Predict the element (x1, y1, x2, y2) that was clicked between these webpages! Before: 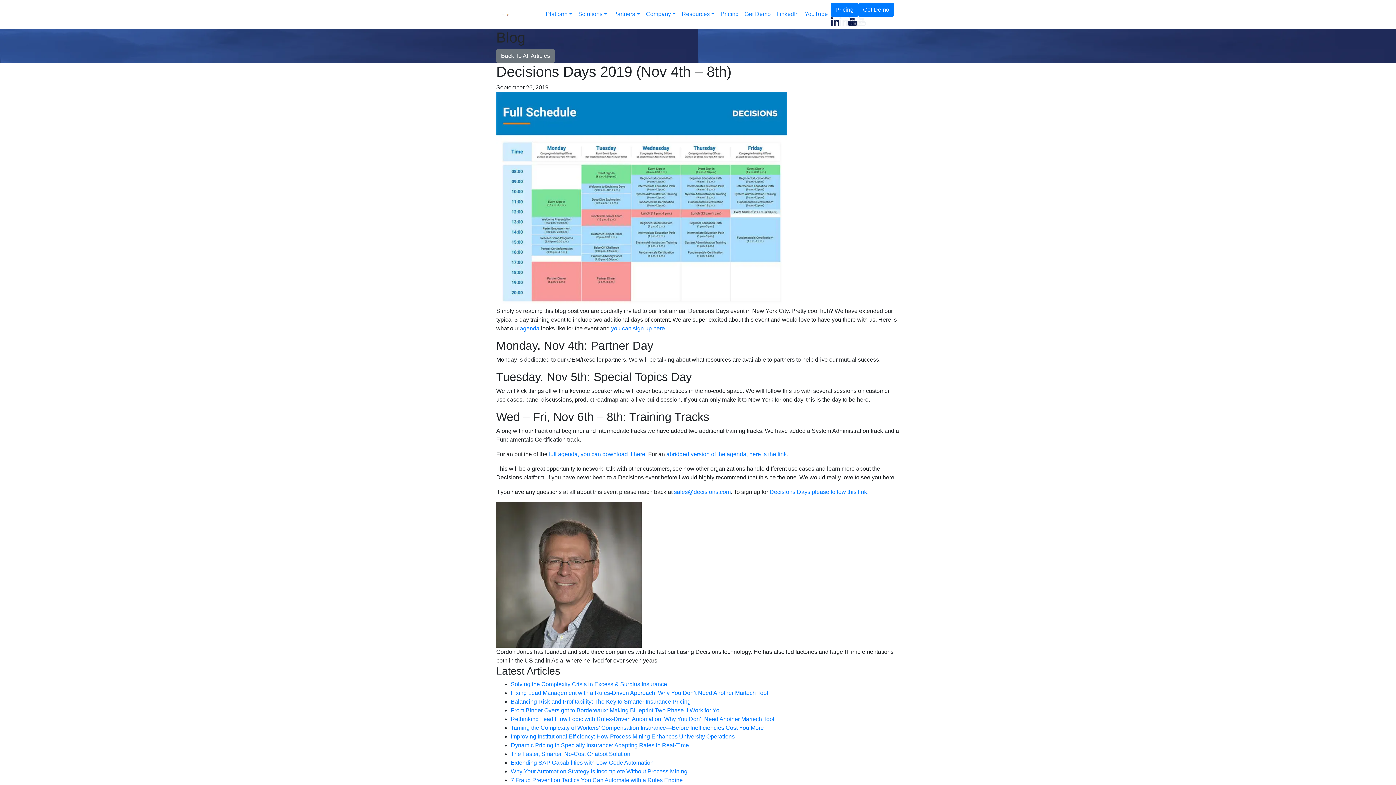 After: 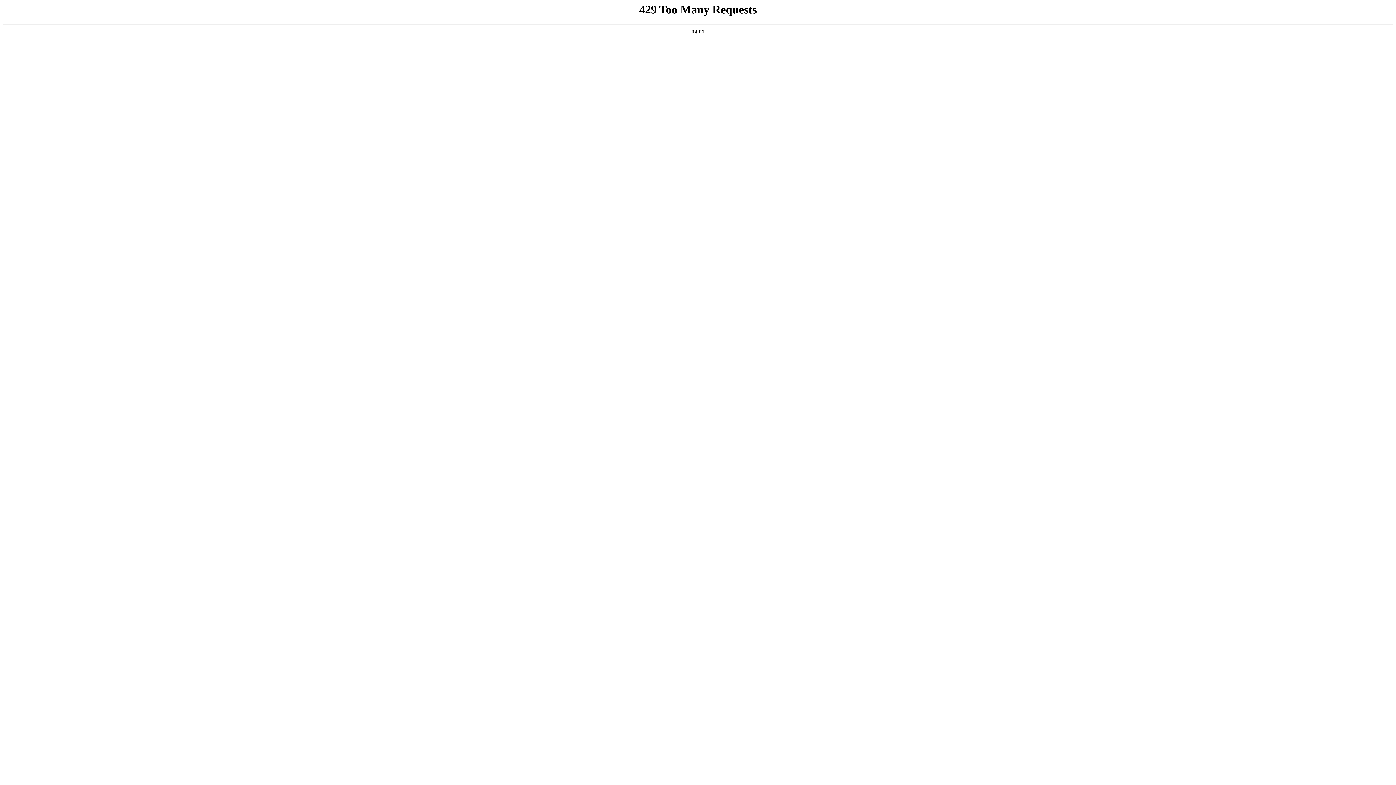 Action: label: Get Demo bbox: (741, 7, 773, 21)